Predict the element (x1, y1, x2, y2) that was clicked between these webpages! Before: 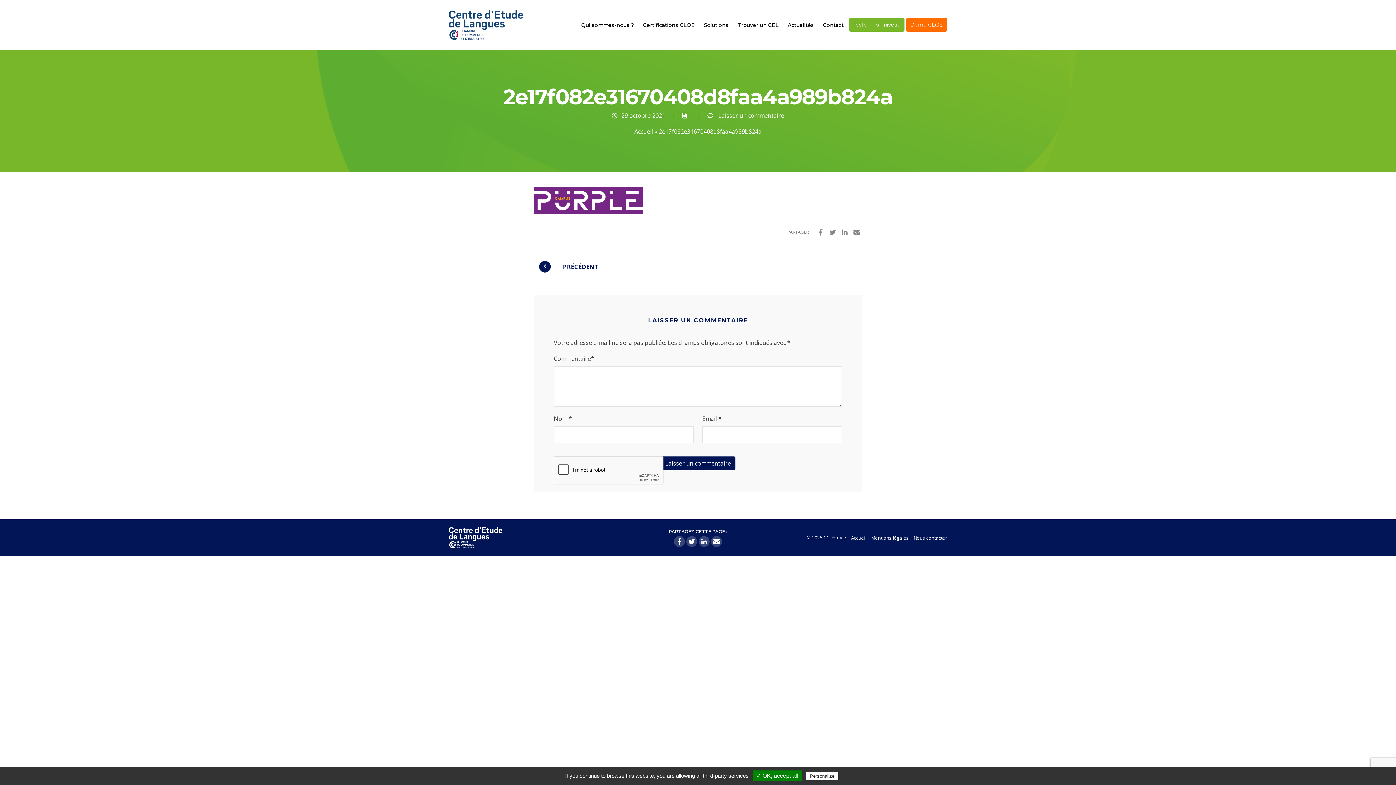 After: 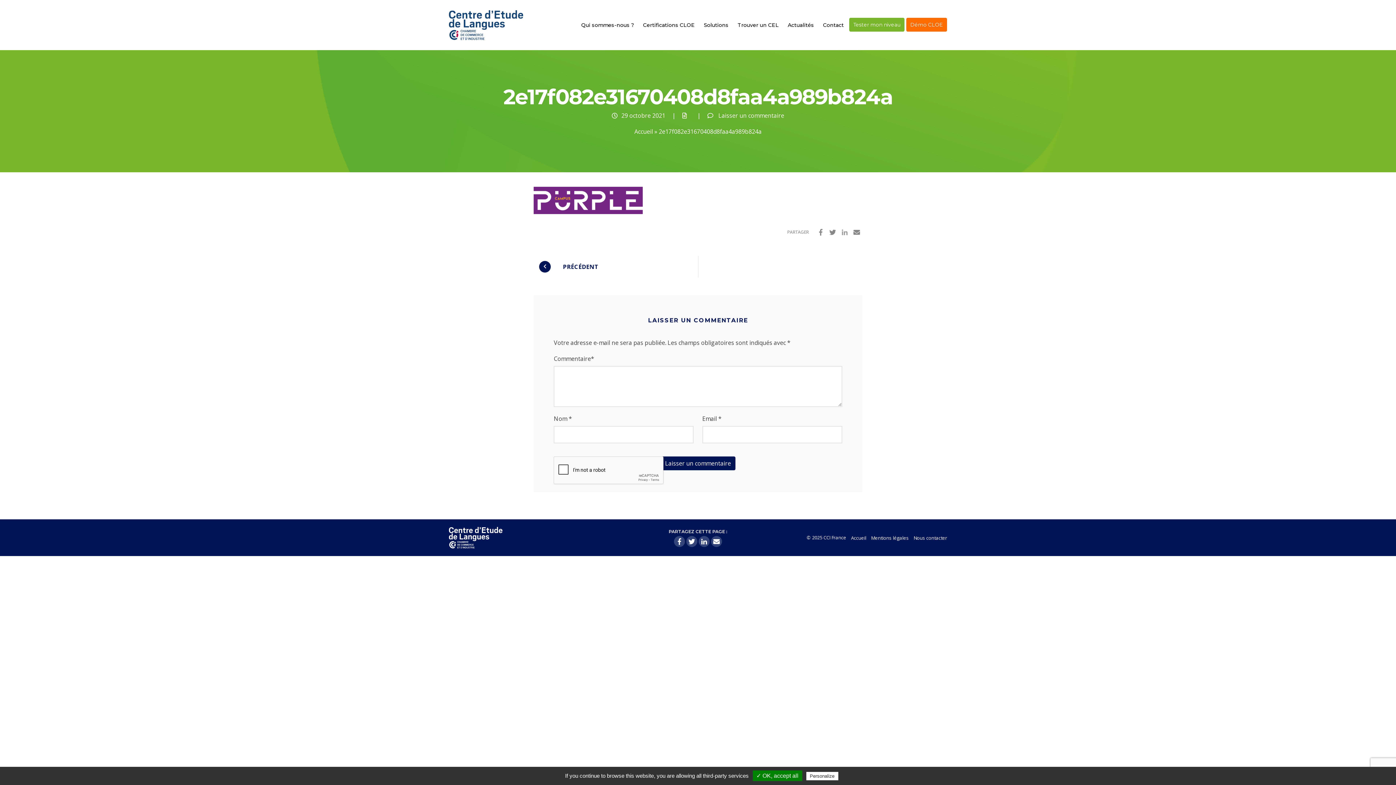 Action: bbox: (839, 226, 850, 237)